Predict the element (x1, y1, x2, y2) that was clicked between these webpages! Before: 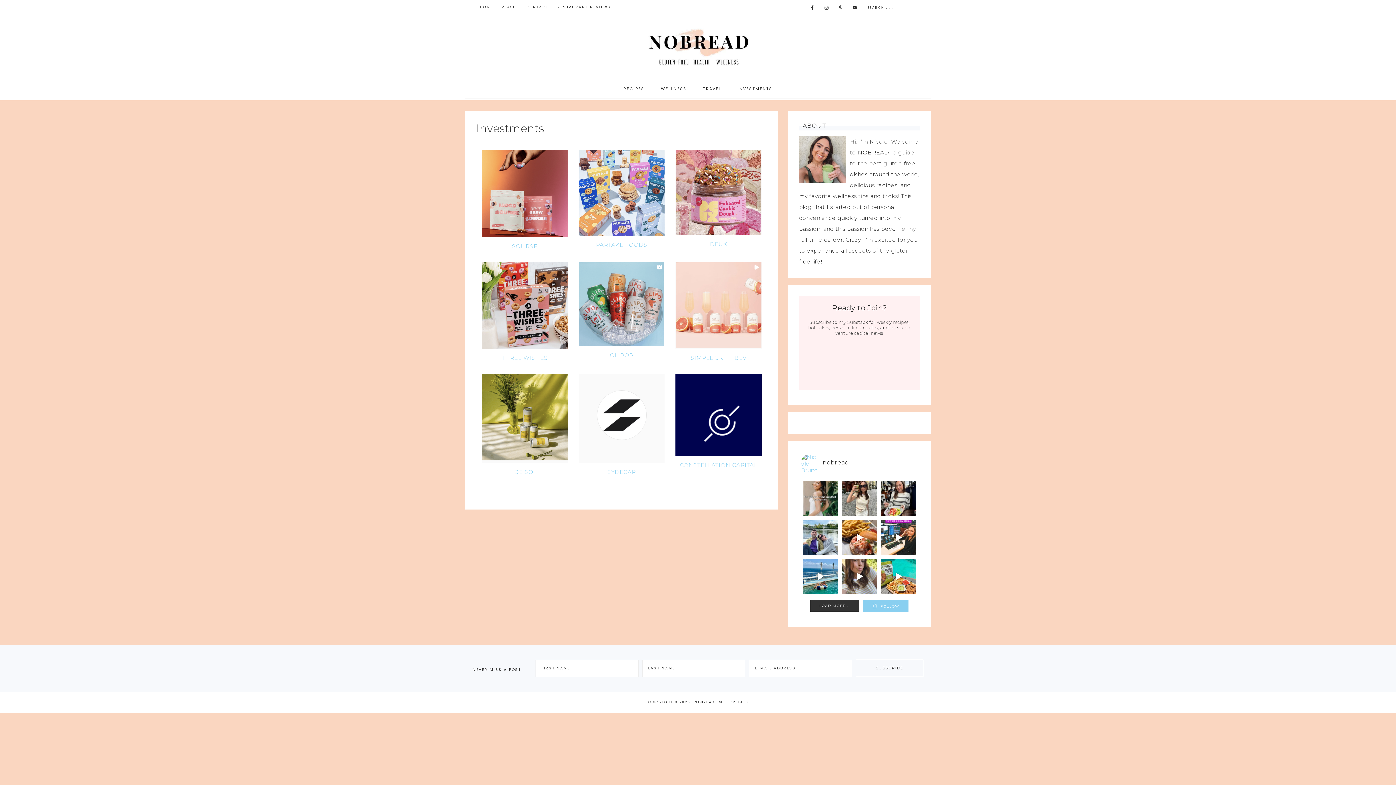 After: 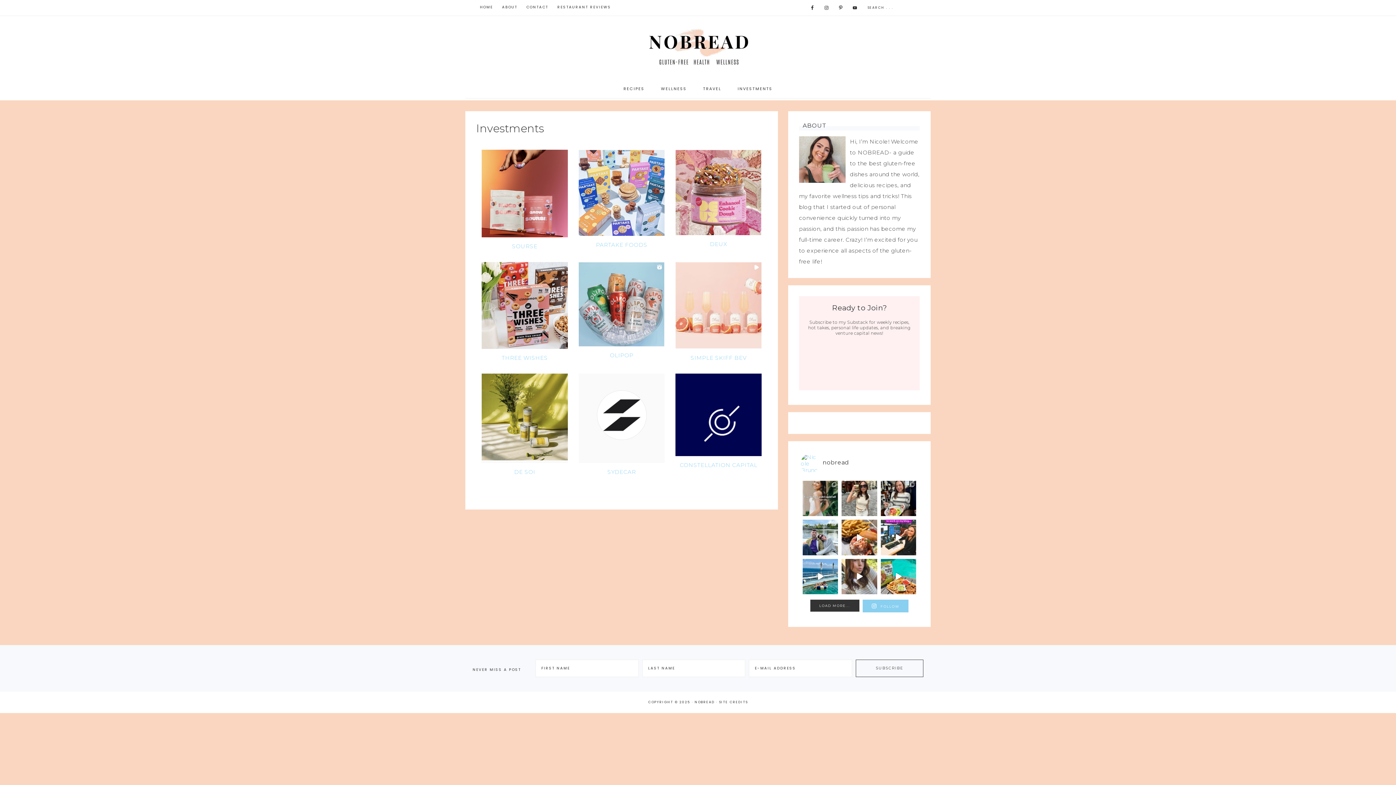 Action: bbox: (850, 2, 860, 12)